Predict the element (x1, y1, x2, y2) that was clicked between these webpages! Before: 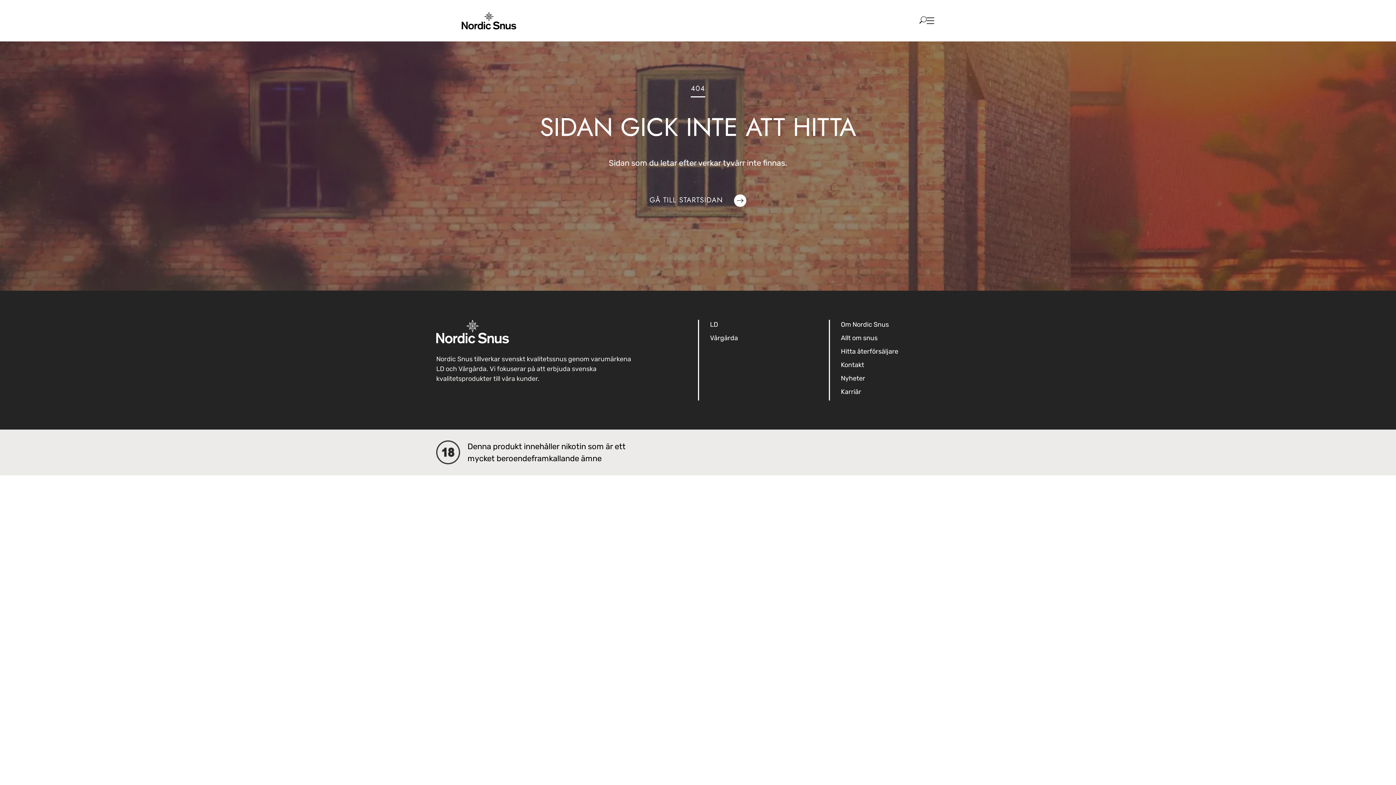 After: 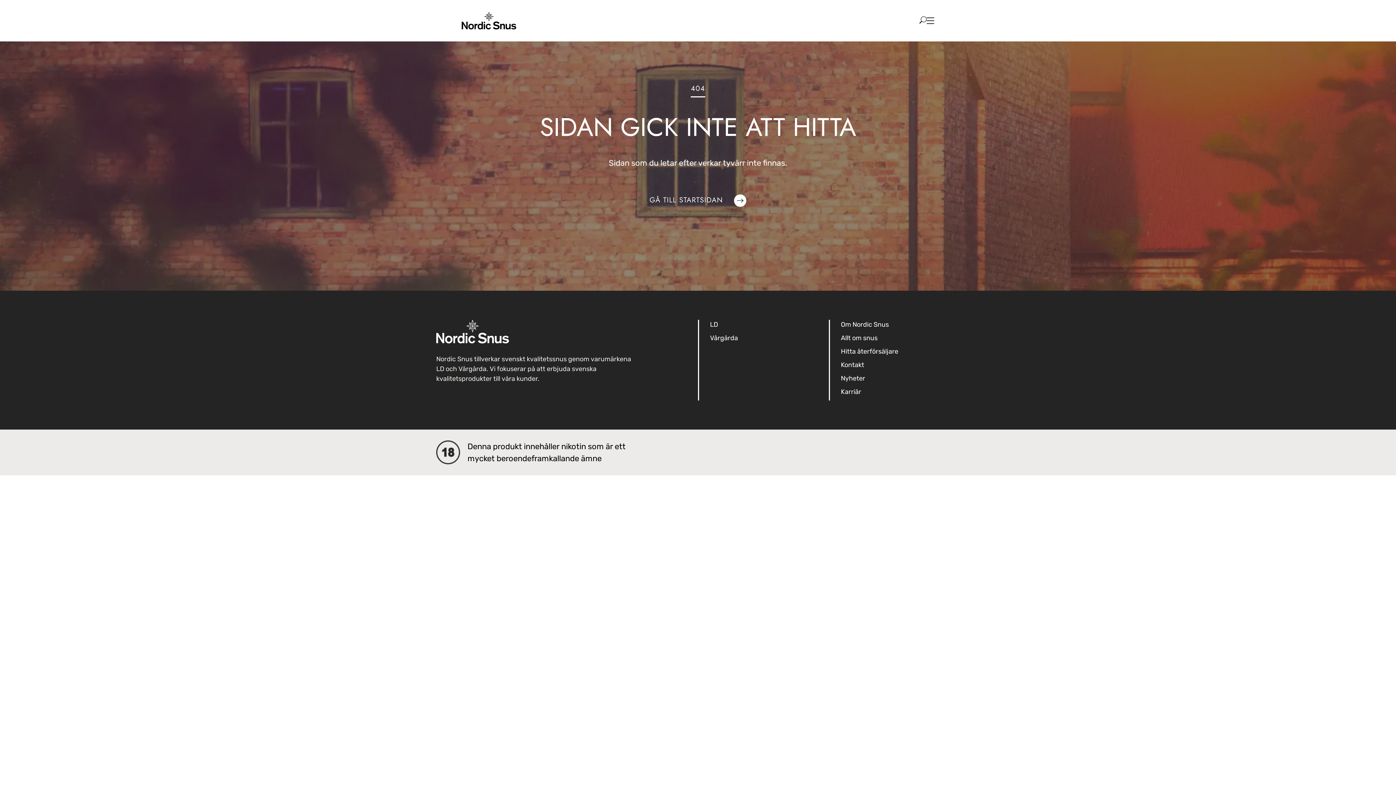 Action: bbox: (841, 387, 960, 397) label: Karriär